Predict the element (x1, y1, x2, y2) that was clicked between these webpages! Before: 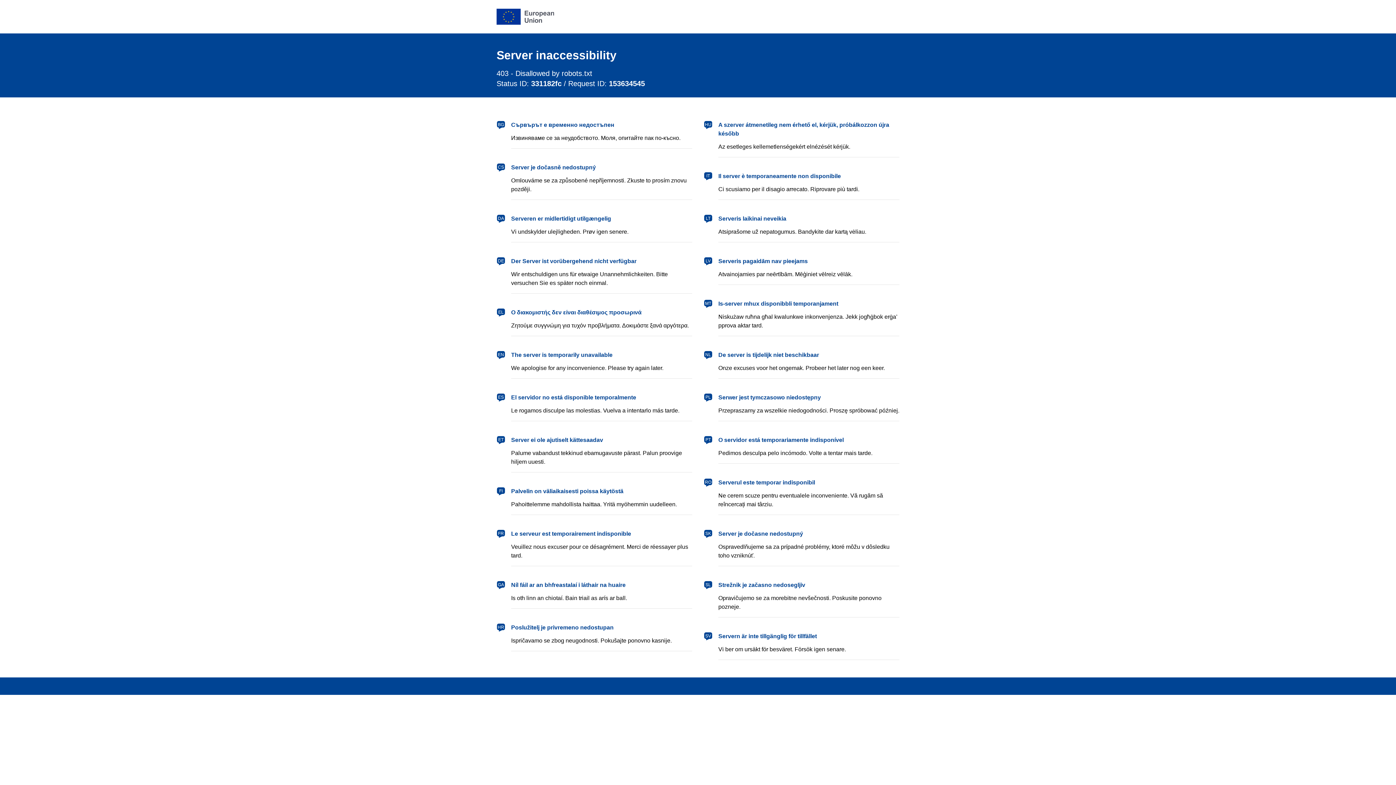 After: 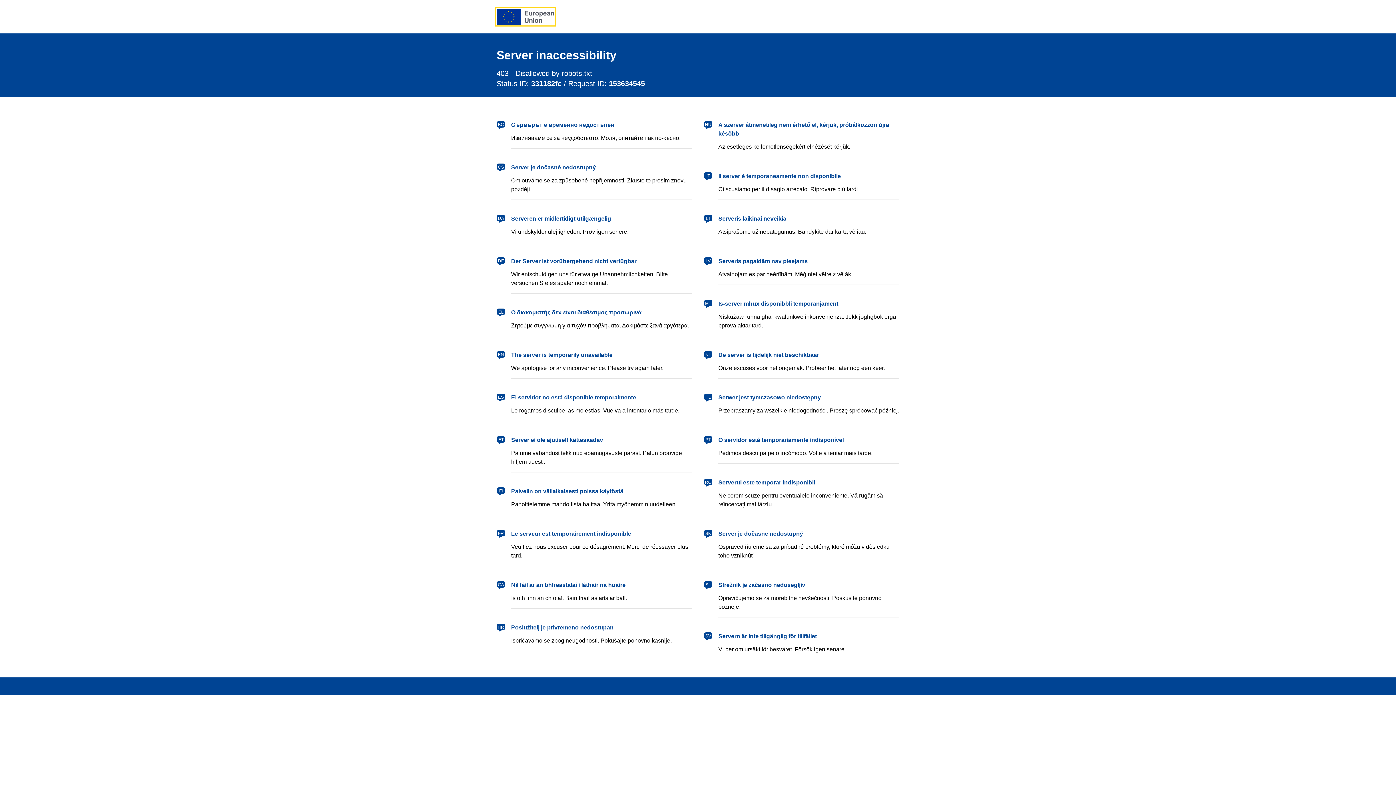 Action: label: European Union bbox: (496, 8, 554, 24)